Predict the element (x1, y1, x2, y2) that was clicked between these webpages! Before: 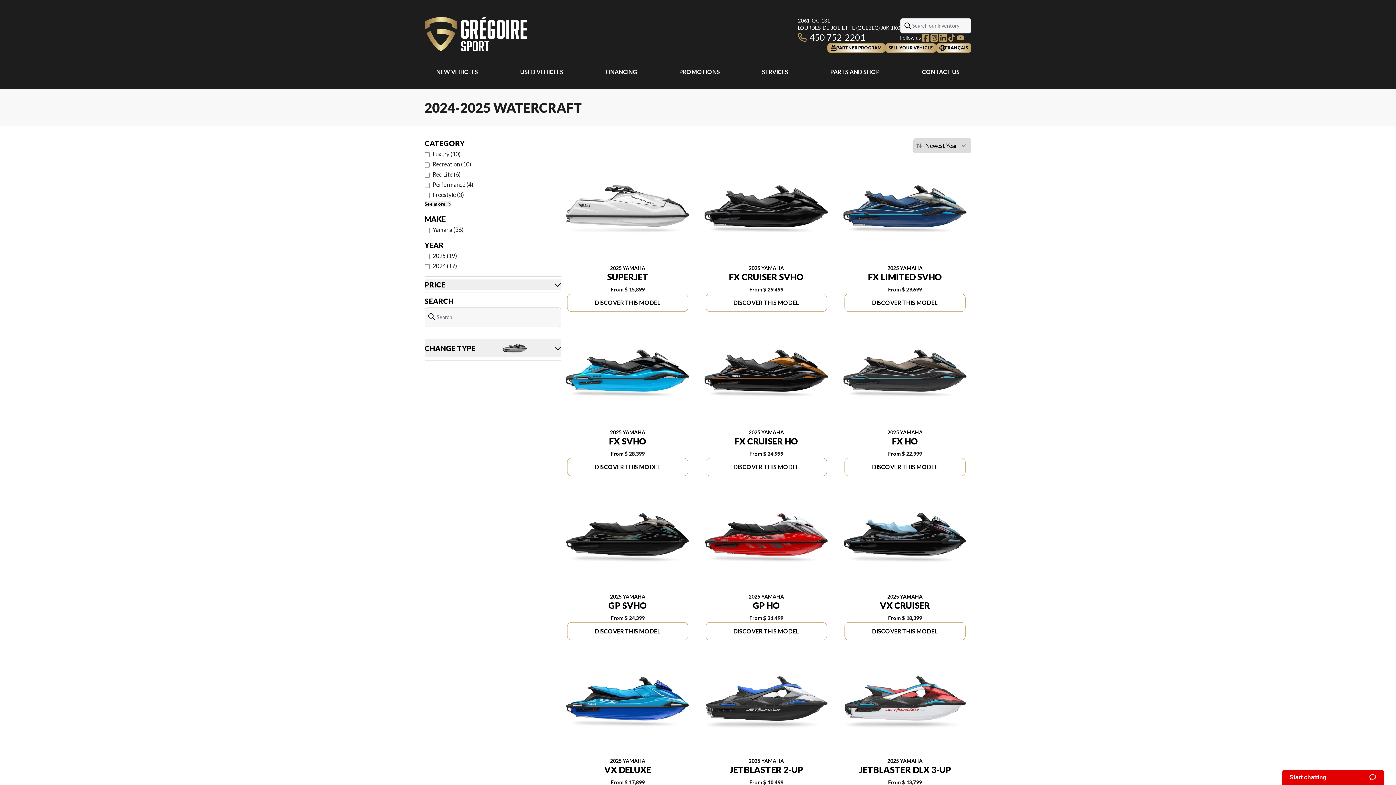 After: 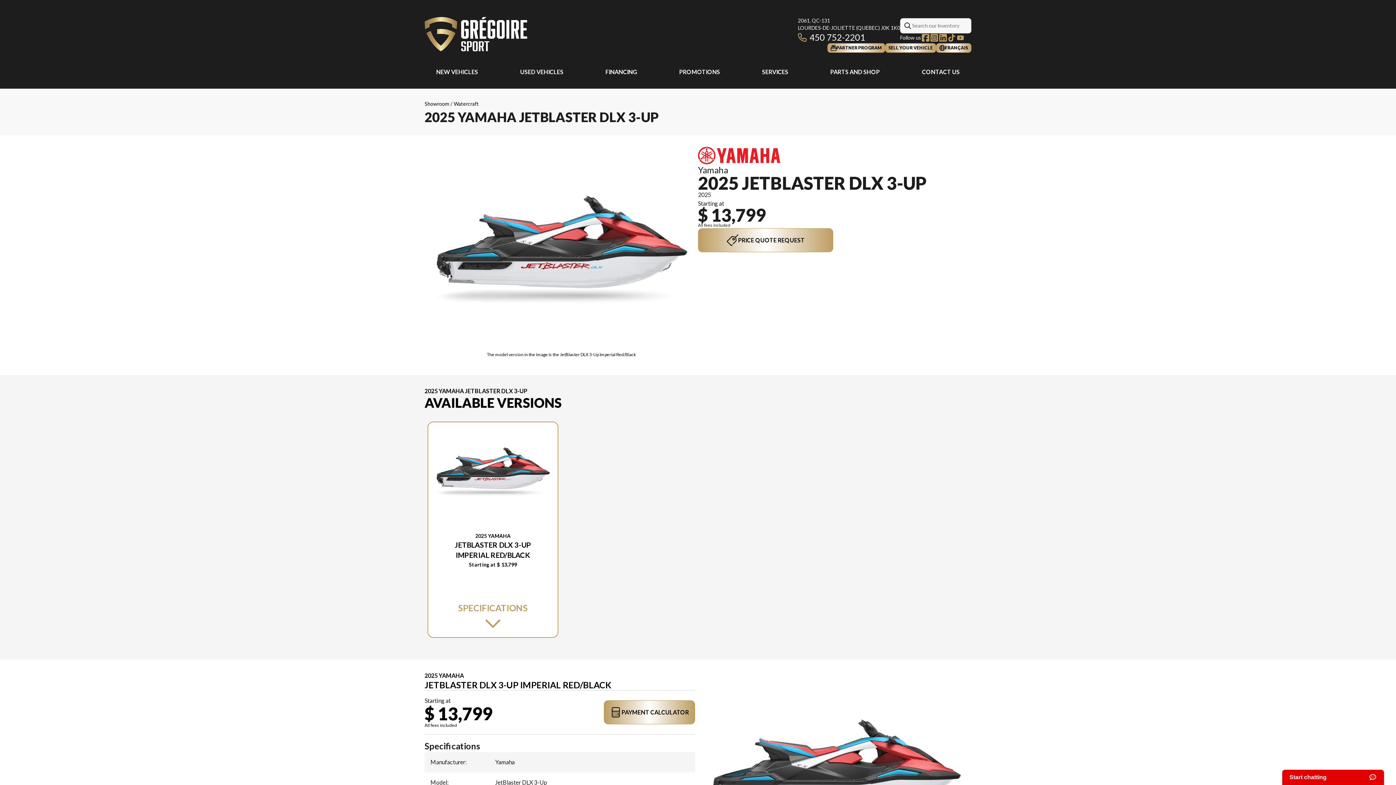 Action: label: 2025 YAMAHA
JETBLASTER DLX 3-UP
From $ 13,799
DISCOVER THIS MODEL bbox: (838, 652, 971, 811)